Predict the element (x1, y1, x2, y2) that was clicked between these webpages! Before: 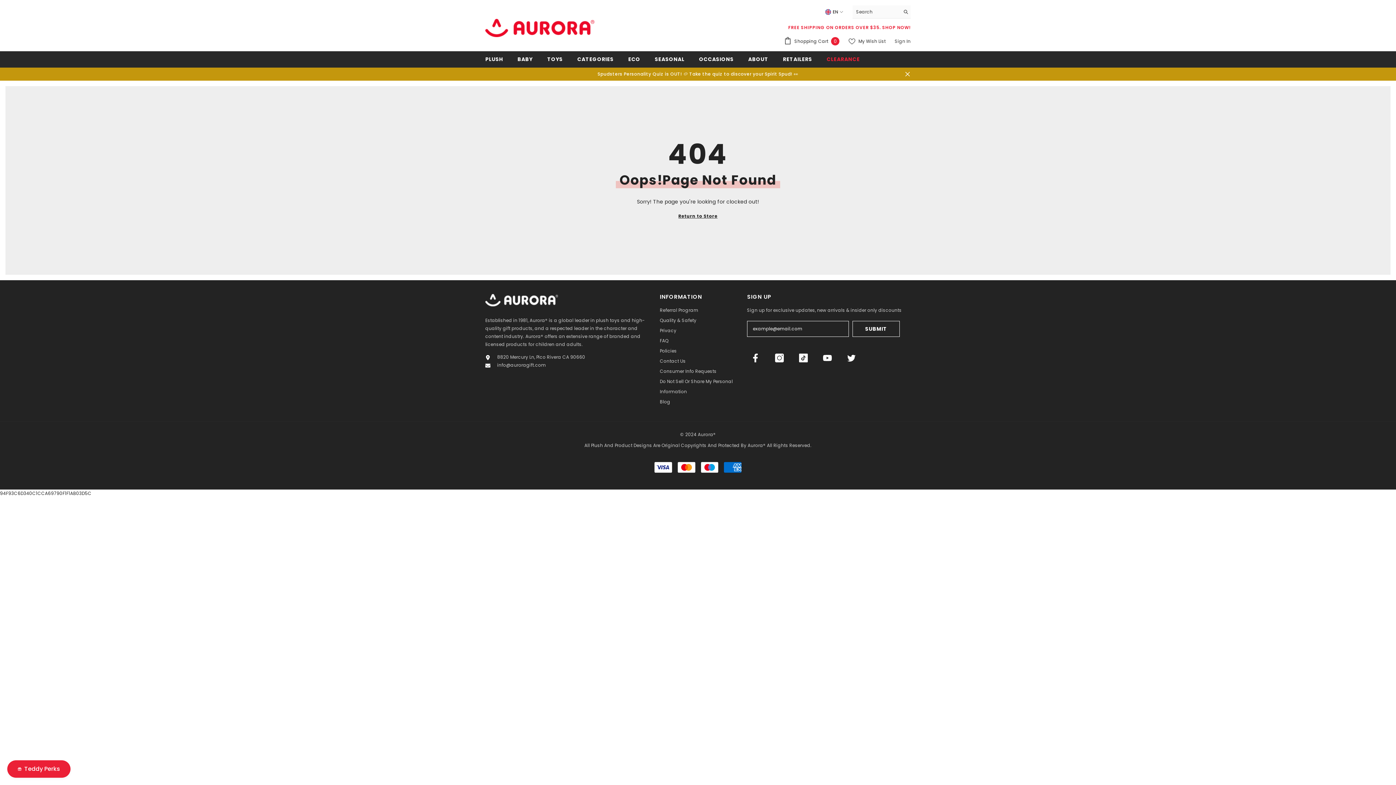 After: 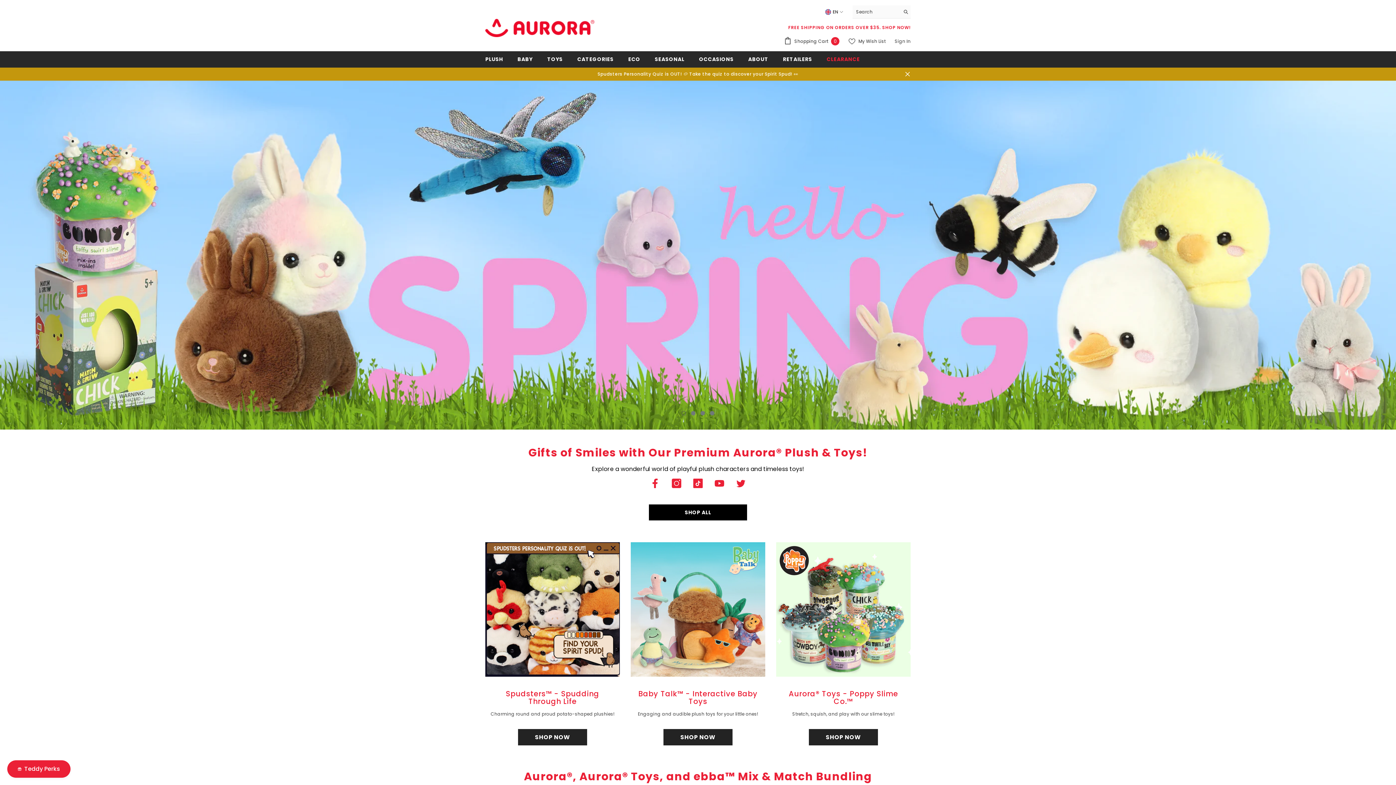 Action: bbox: (485, 19, 594, 37)